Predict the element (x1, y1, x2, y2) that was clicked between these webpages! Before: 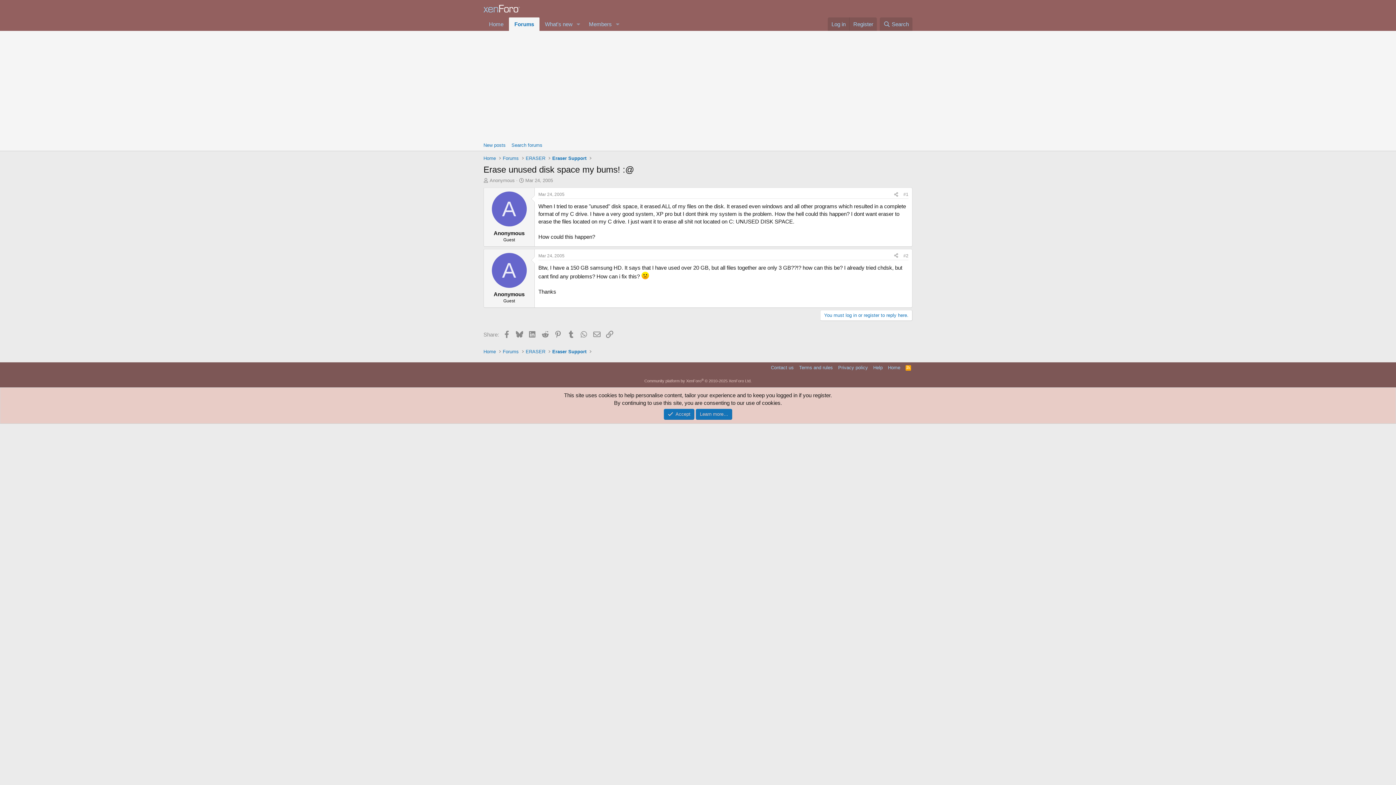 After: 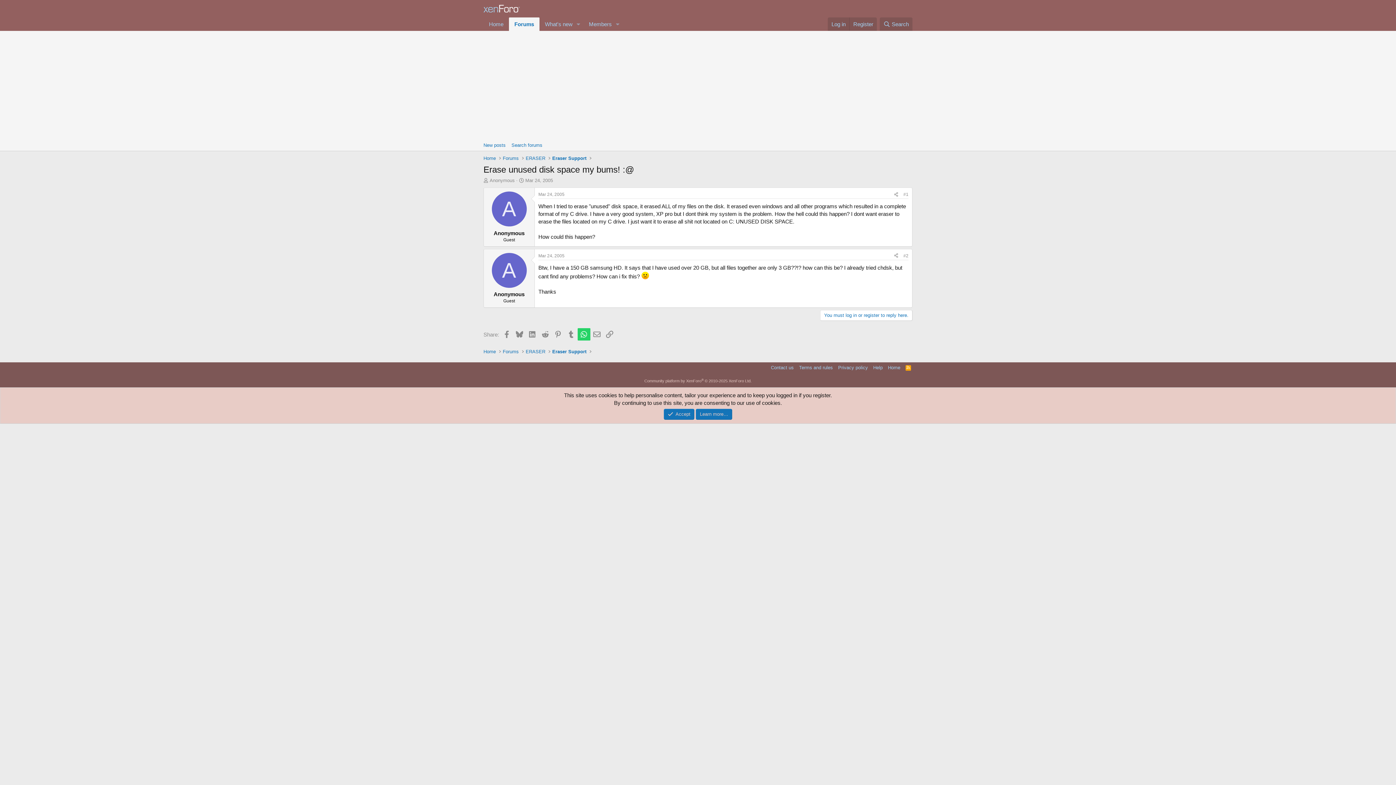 Action: bbox: (577, 328, 590, 340) label: WhatsApp